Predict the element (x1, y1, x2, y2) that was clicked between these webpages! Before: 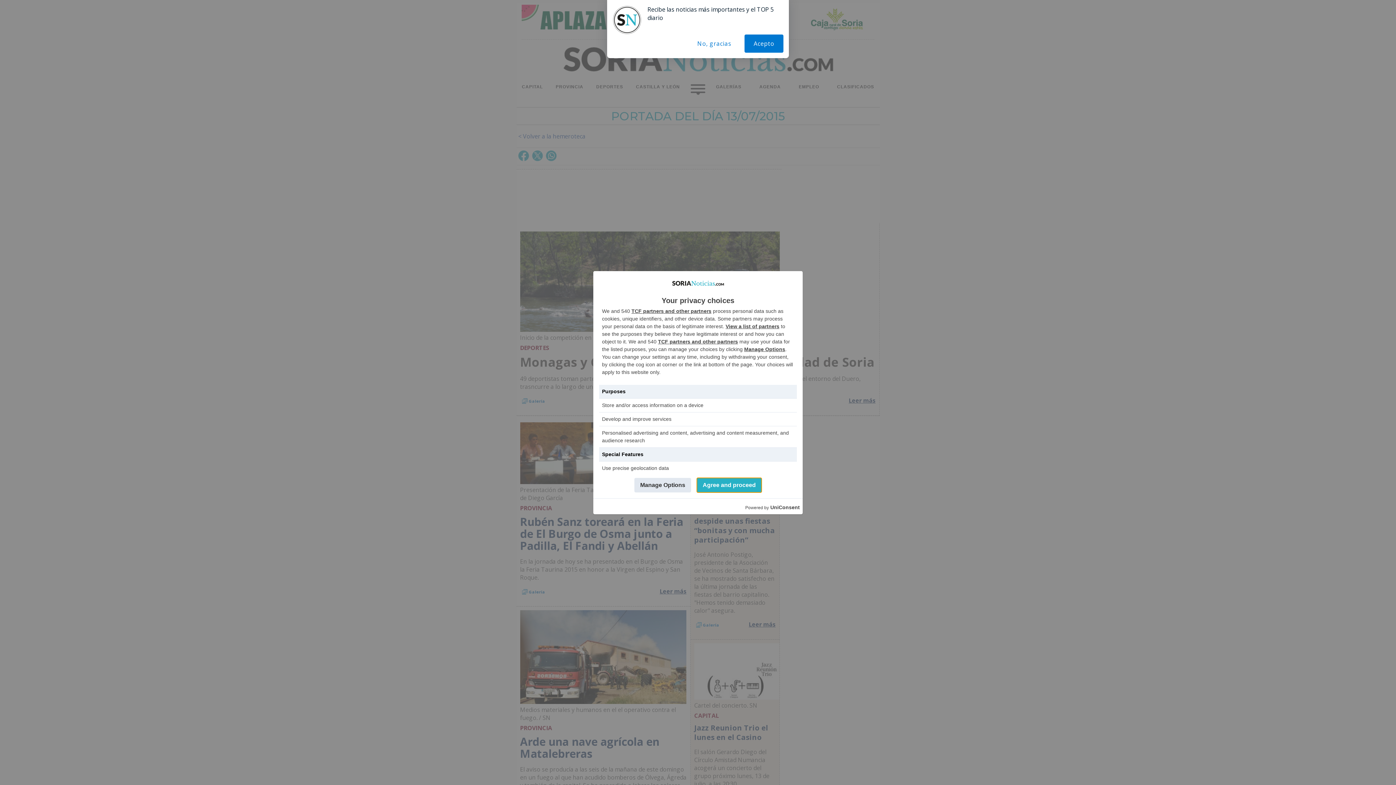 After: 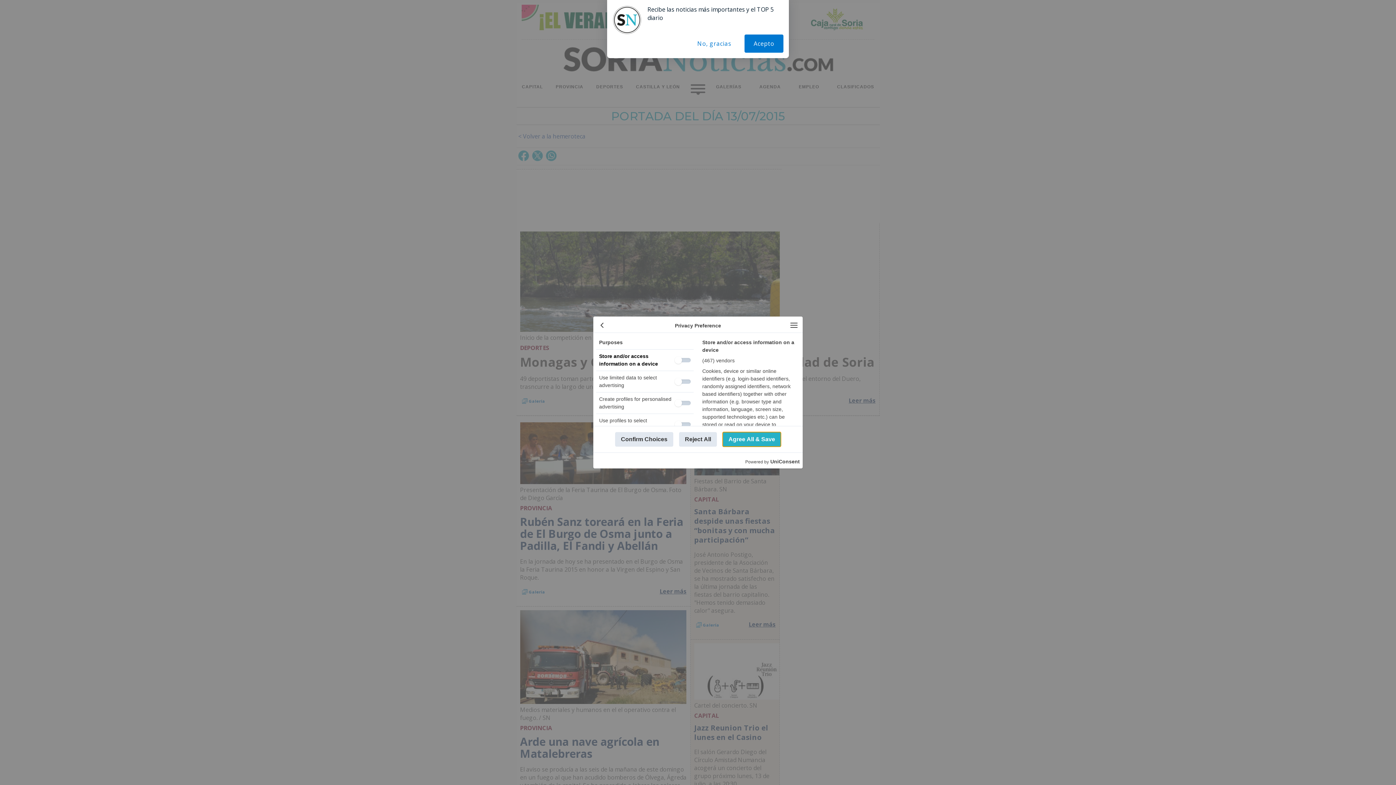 Action: label: Manage Options bbox: (634, 478, 691, 492)